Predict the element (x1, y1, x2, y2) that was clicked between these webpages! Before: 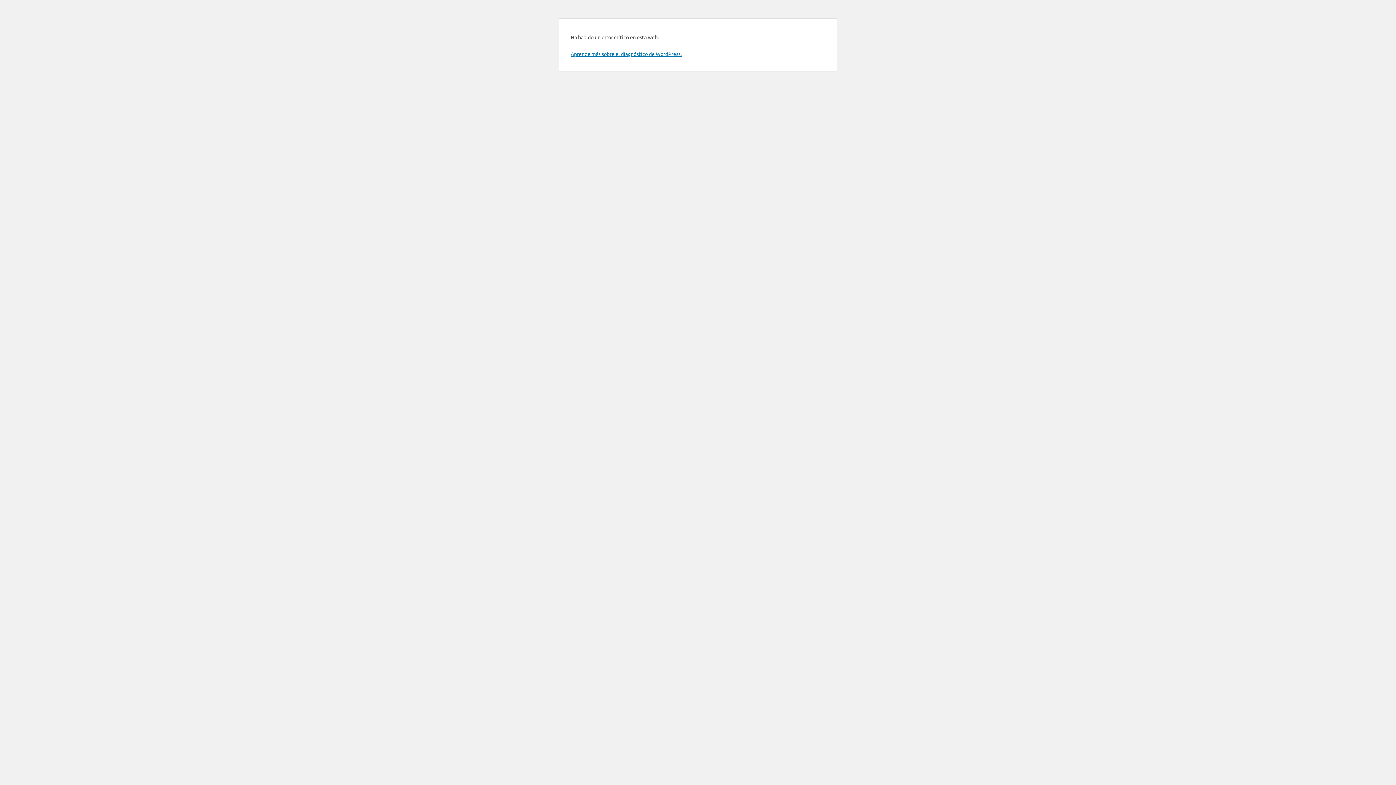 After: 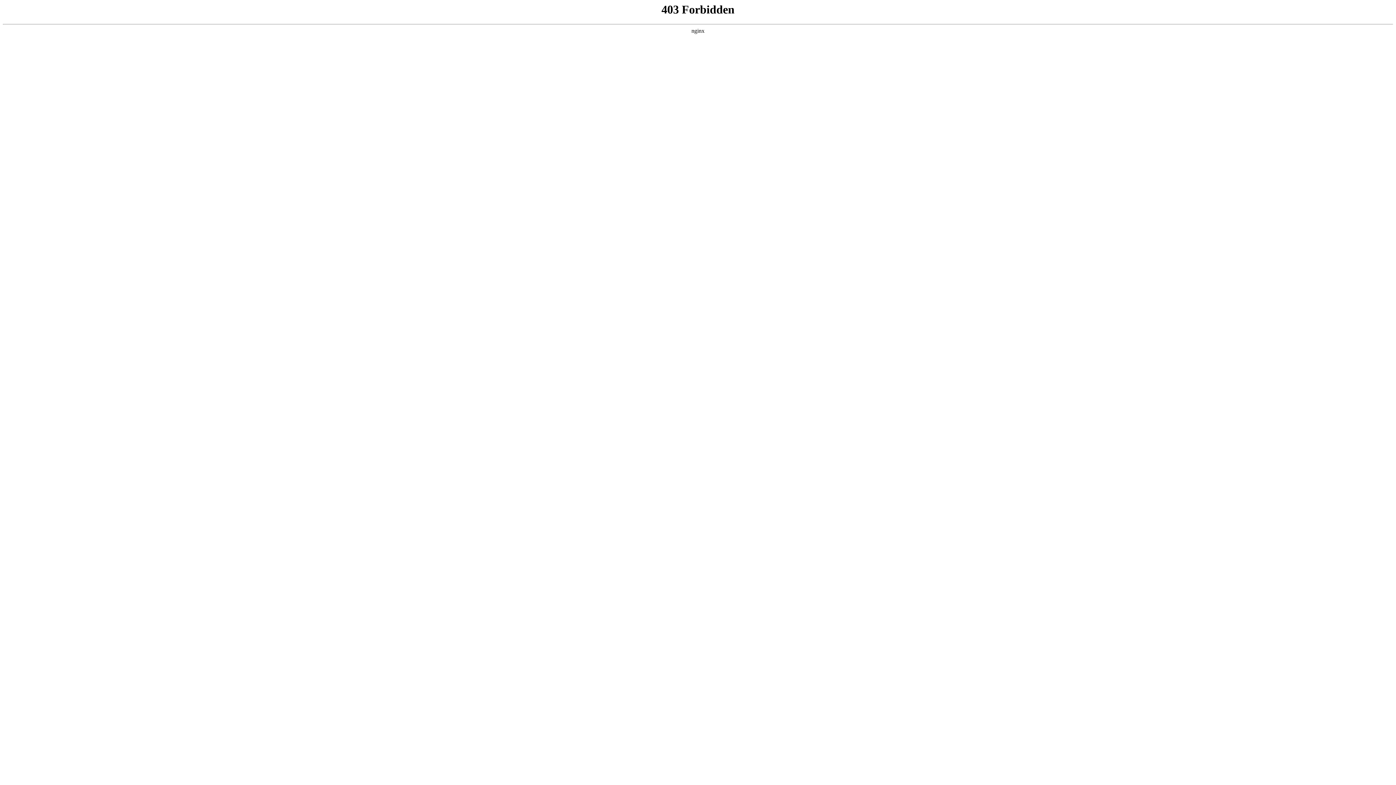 Action: bbox: (570, 50, 681, 57) label: Aprende más sobre el diagnóstico de WordPress.